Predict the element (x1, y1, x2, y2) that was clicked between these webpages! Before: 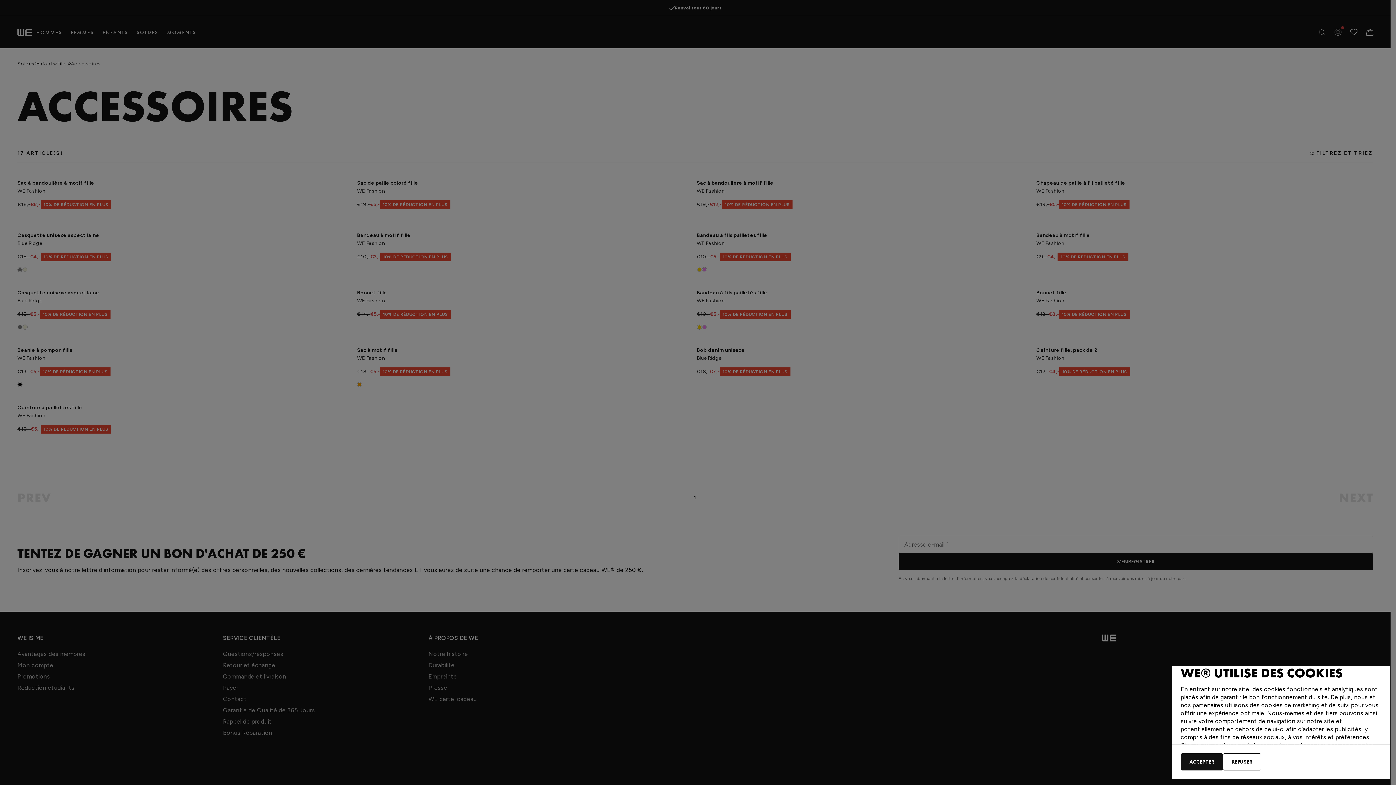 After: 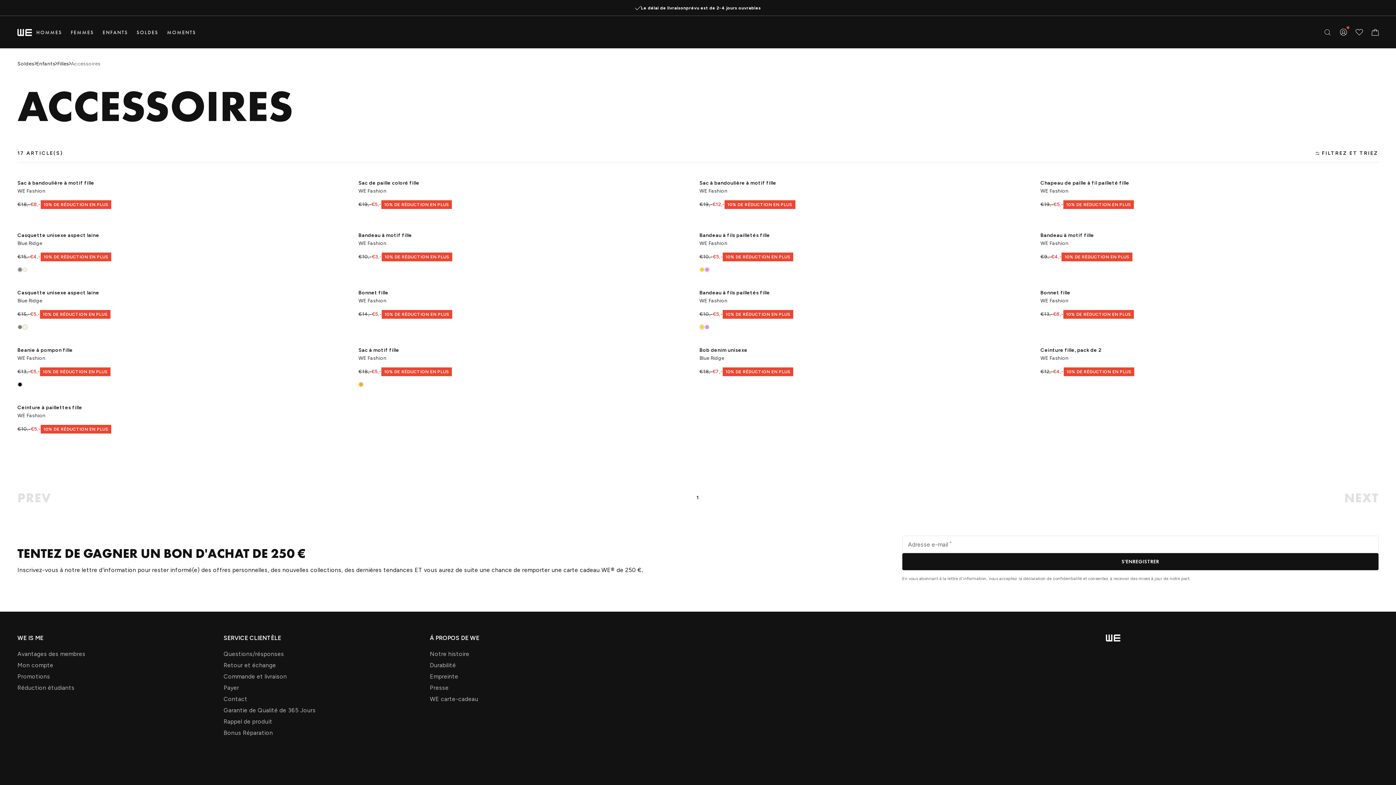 Action: bbox: (1181, 753, 1223, 770) label: ACCEPTER